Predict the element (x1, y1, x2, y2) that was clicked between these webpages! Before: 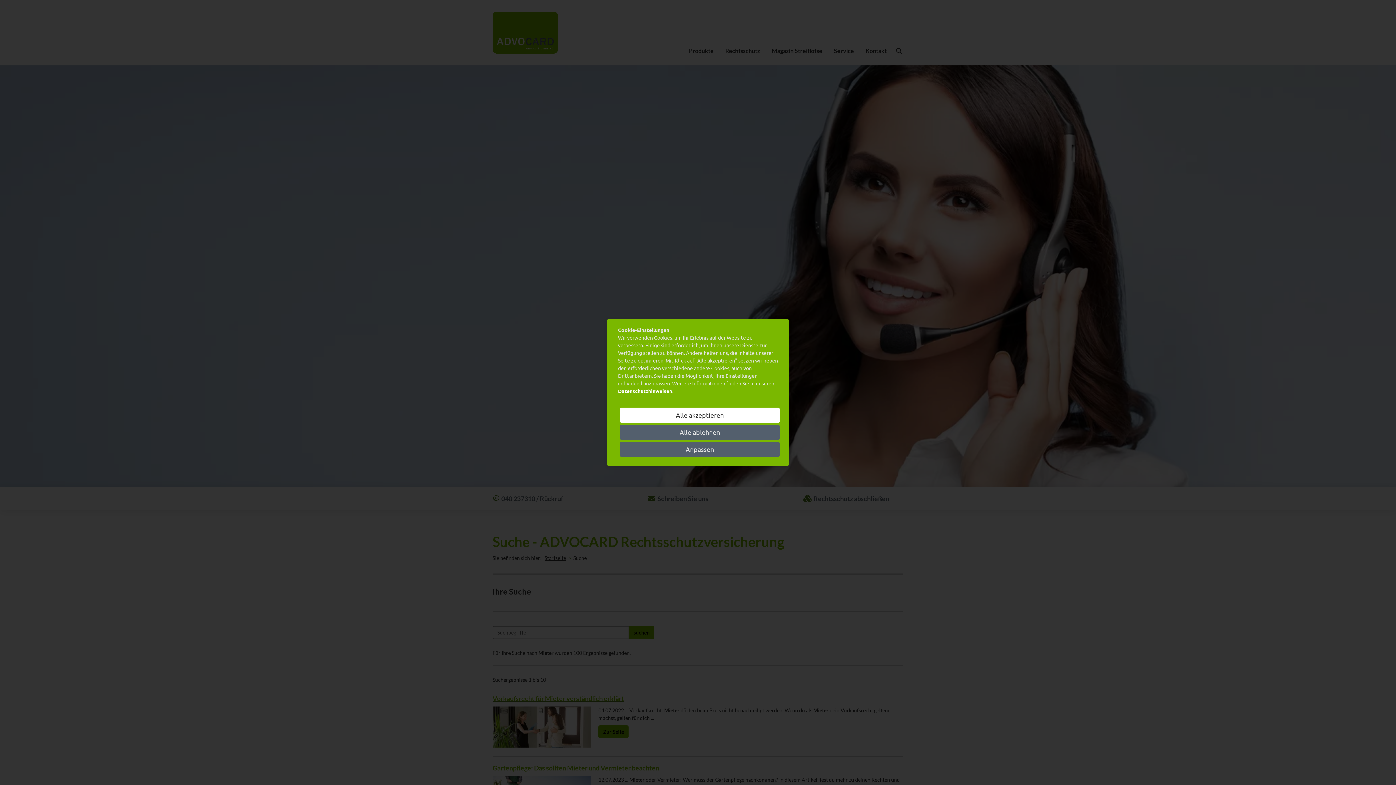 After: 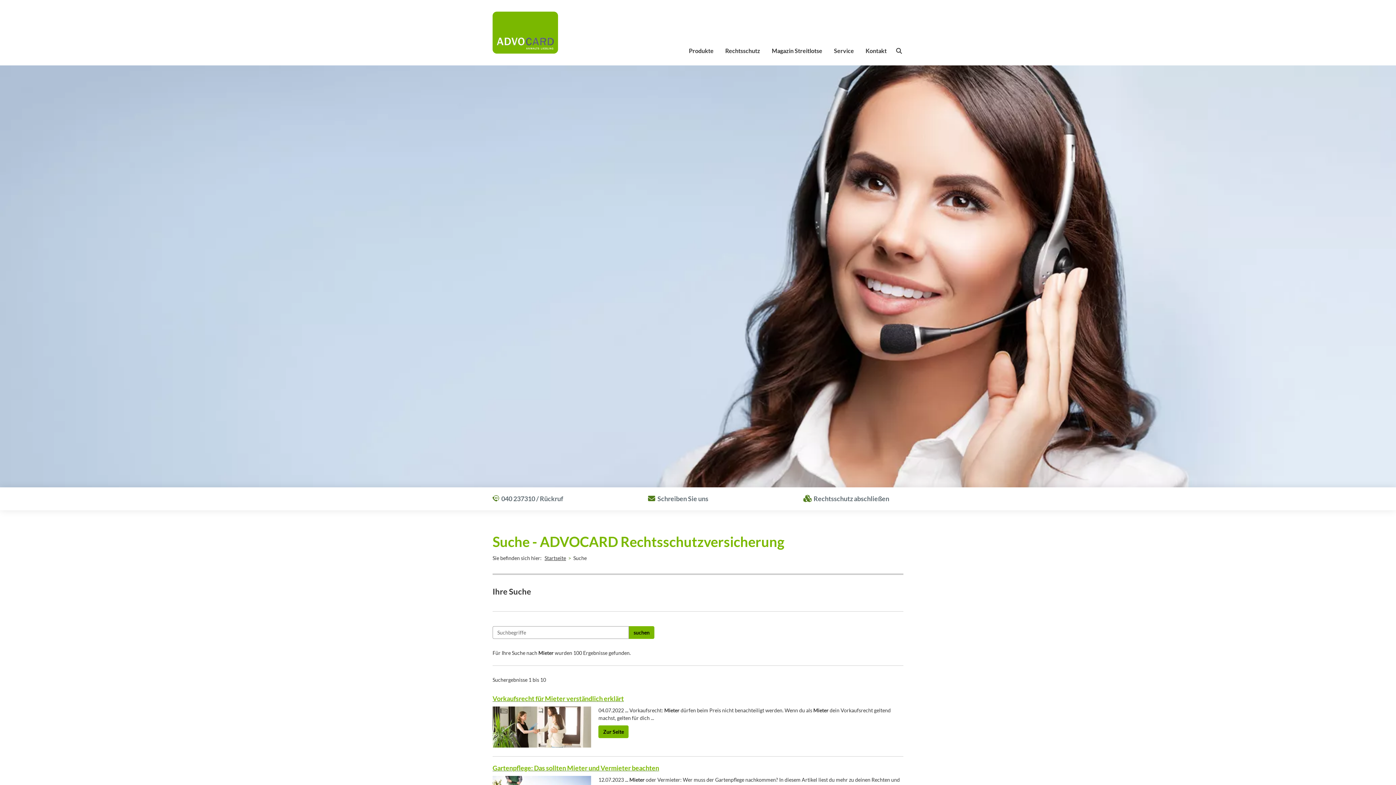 Action: label: Alle akzeptieren bbox: (620, 407, 780, 423)